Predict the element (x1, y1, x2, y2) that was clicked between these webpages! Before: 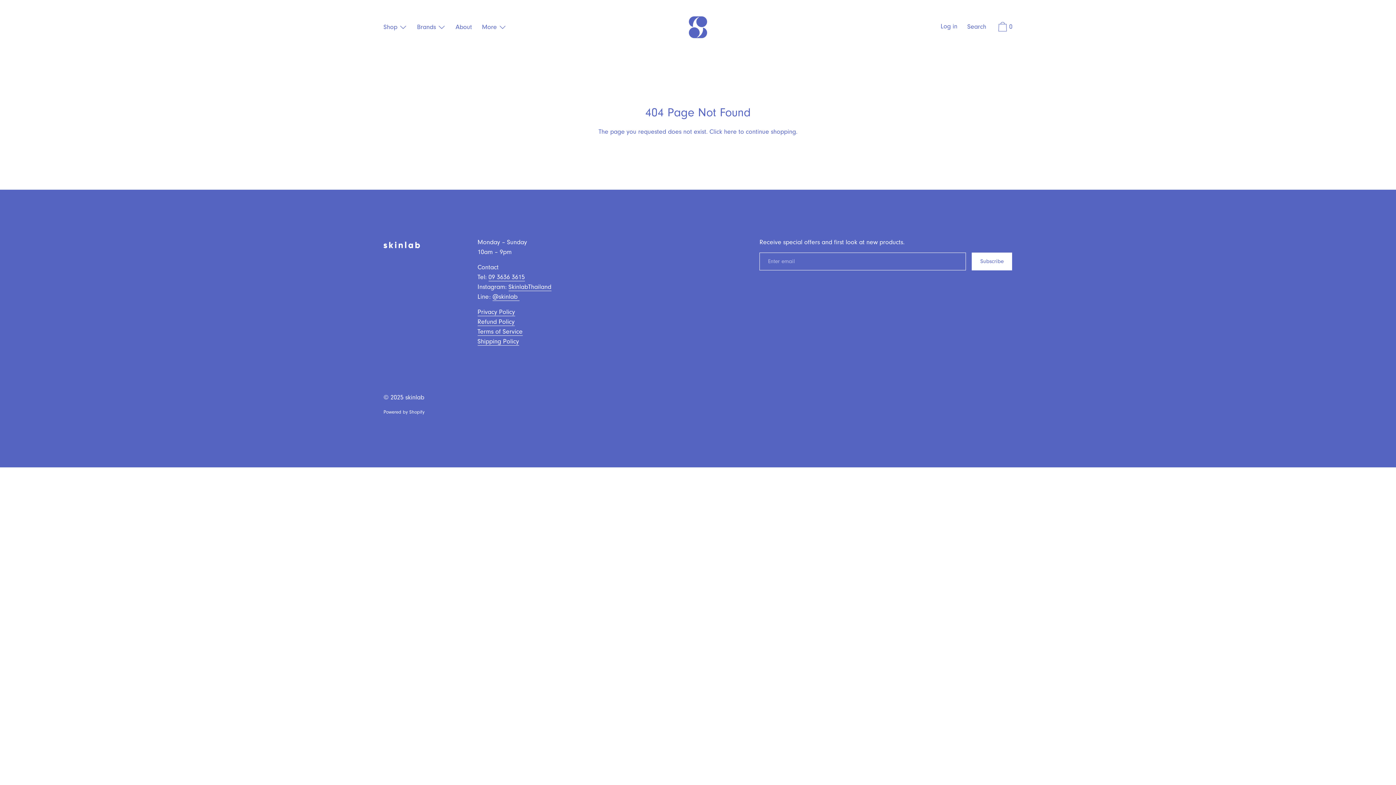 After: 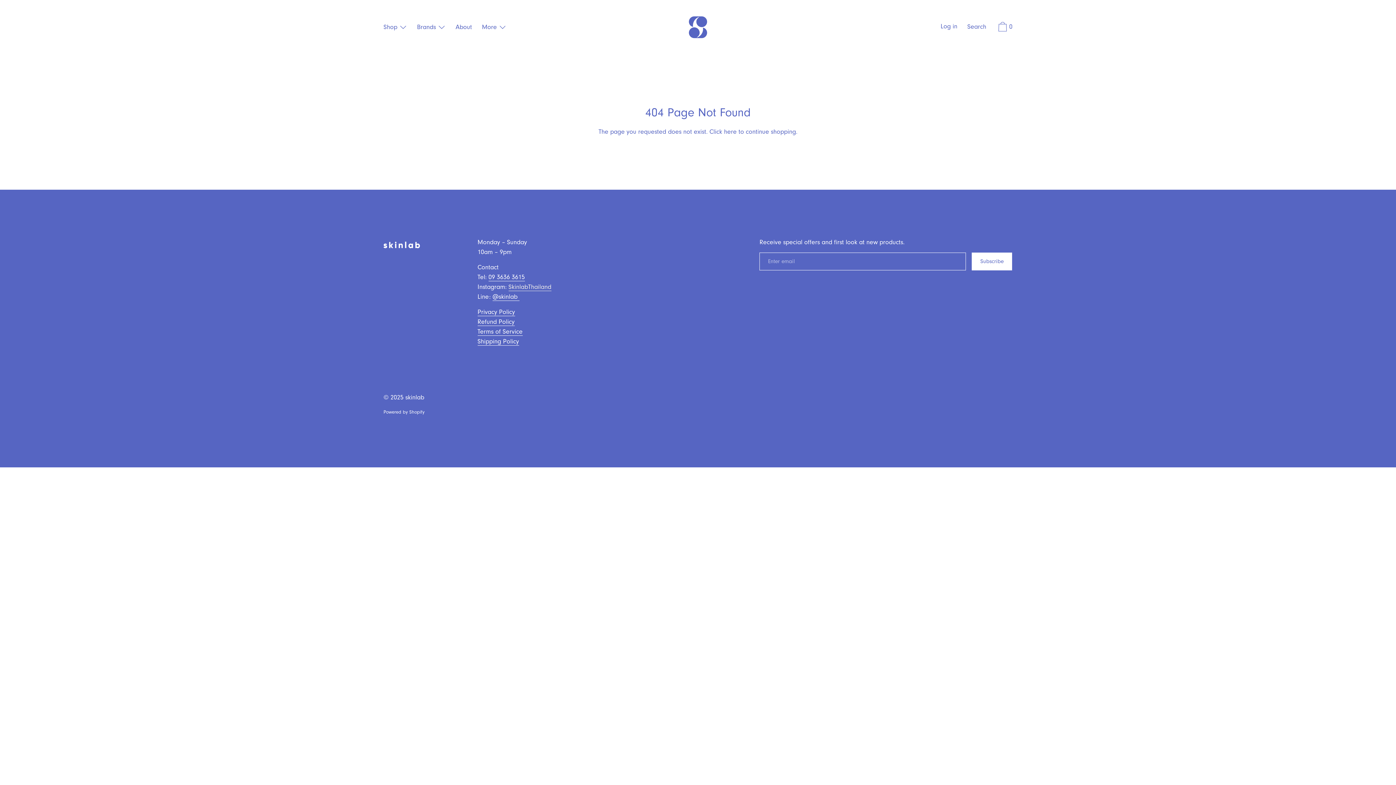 Action: label: SkinlabThailand bbox: (508, 283, 551, 291)